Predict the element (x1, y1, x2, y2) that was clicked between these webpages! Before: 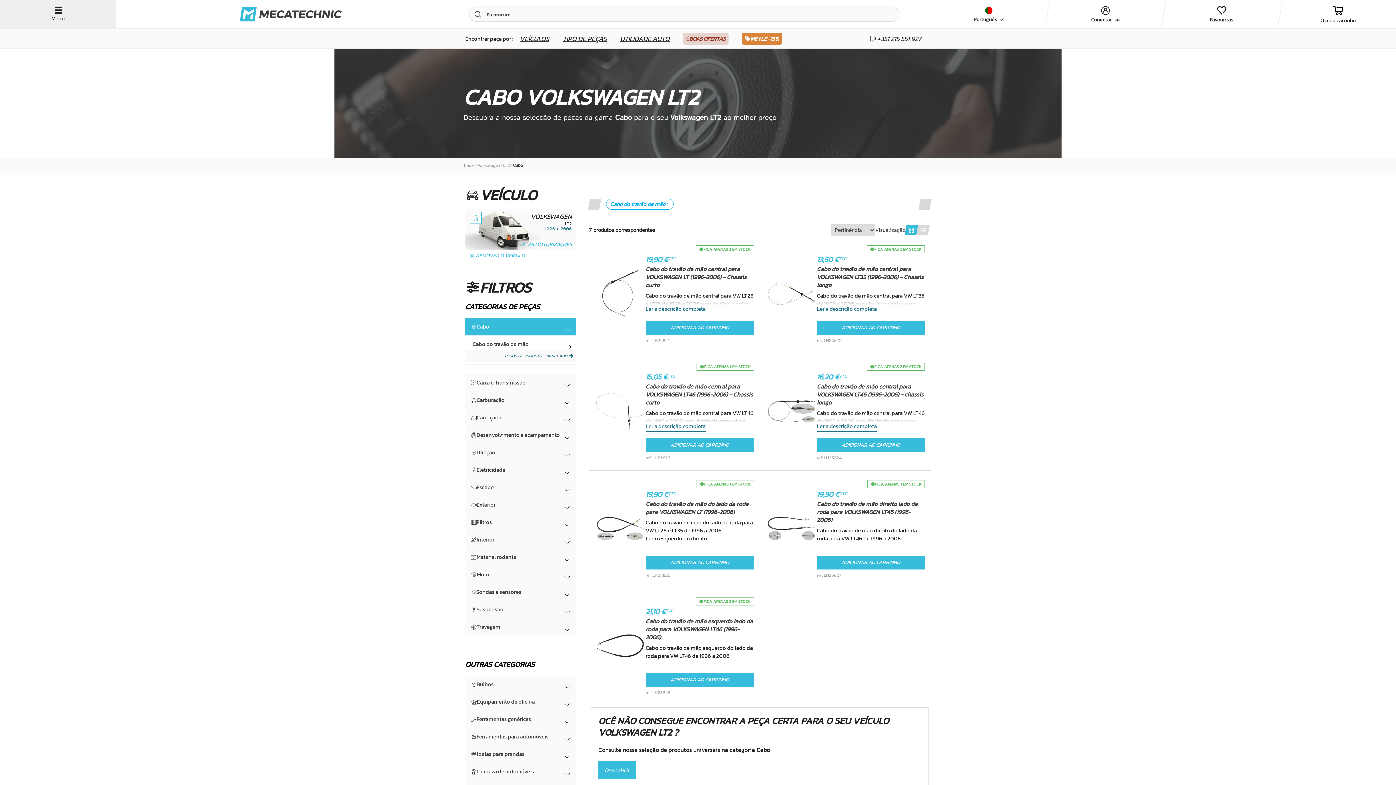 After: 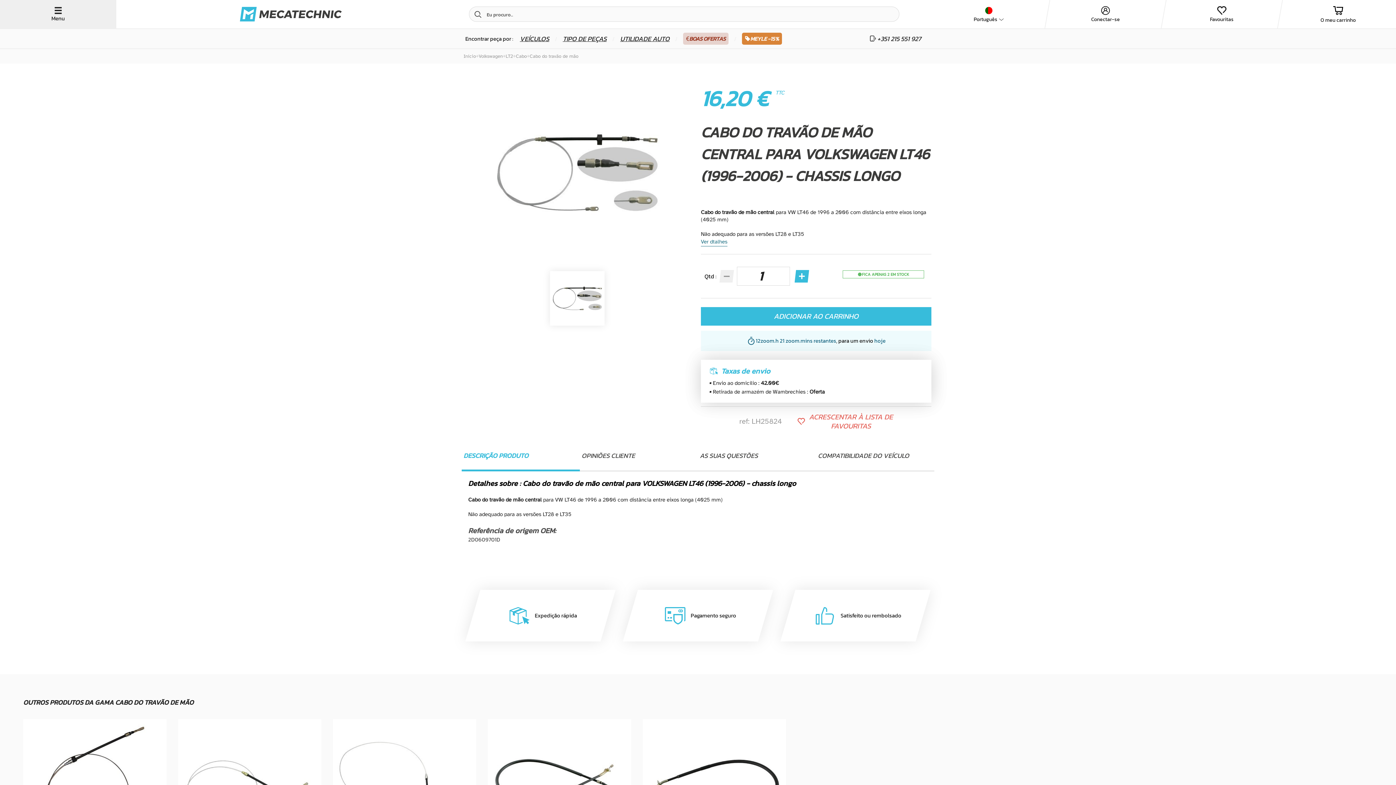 Action: label: Cabo do travão de mão central para VOLKSWAGEN LT46 (1996-2006) - chassis longo bbox: (817, 382, 925, 406)